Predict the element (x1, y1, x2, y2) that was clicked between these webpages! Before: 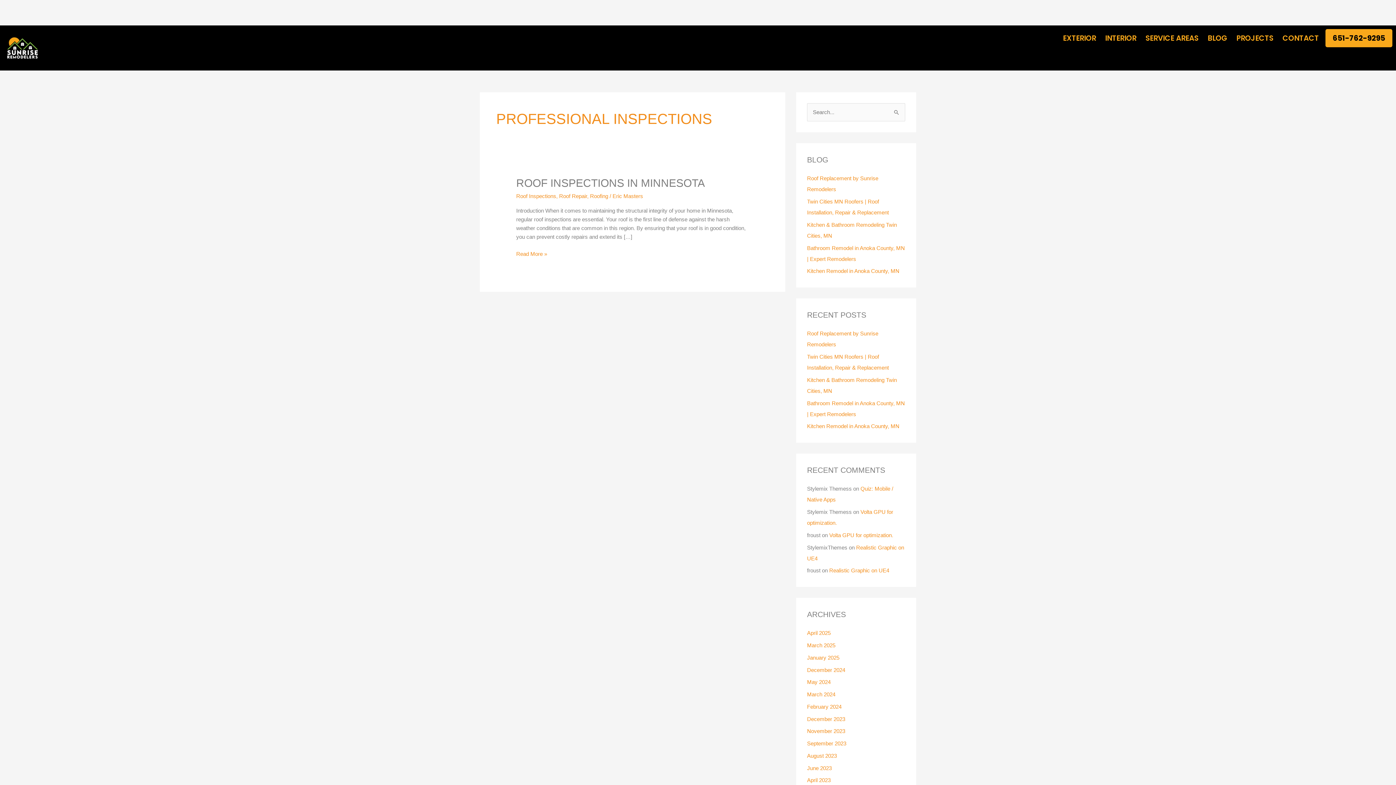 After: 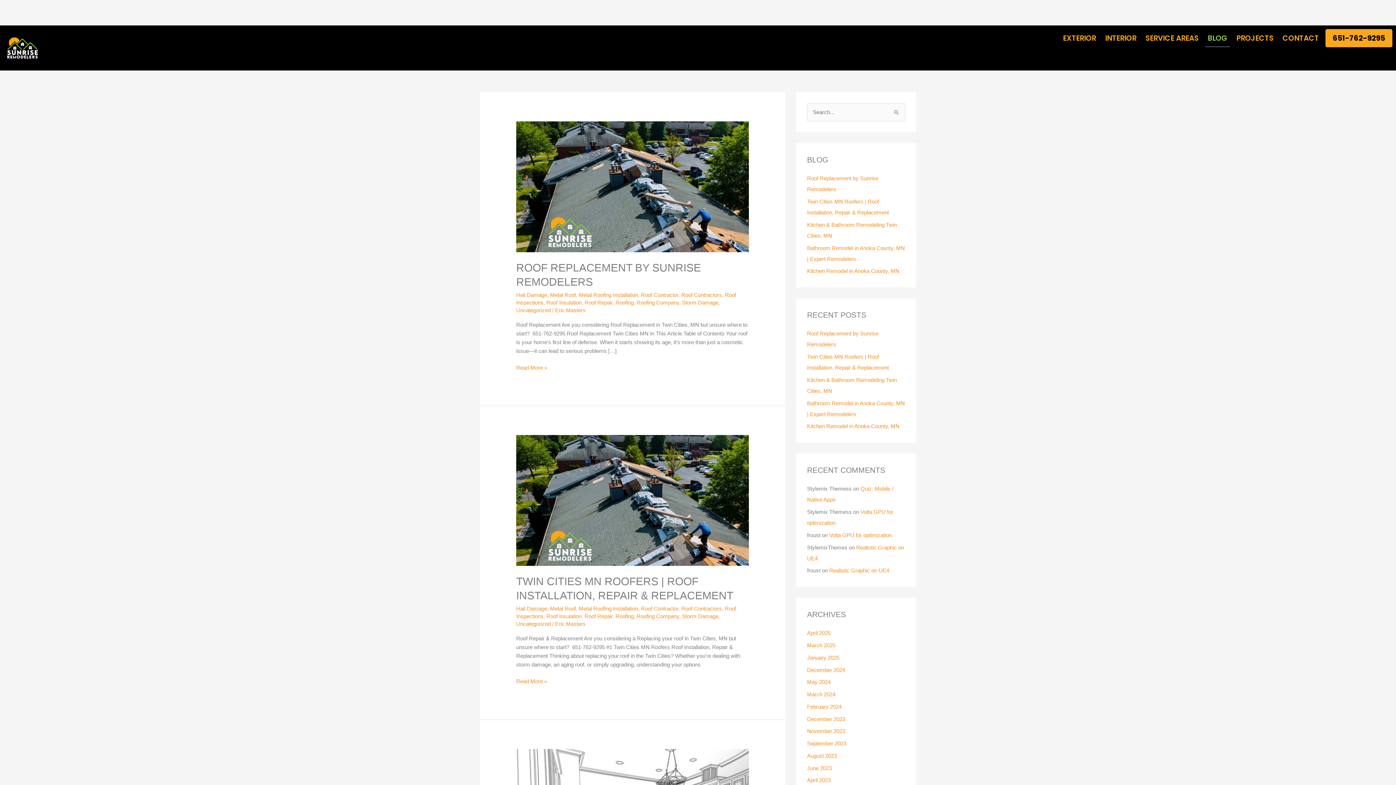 Action: label: BLOG bbox: (1205, 29, 1230, 47)